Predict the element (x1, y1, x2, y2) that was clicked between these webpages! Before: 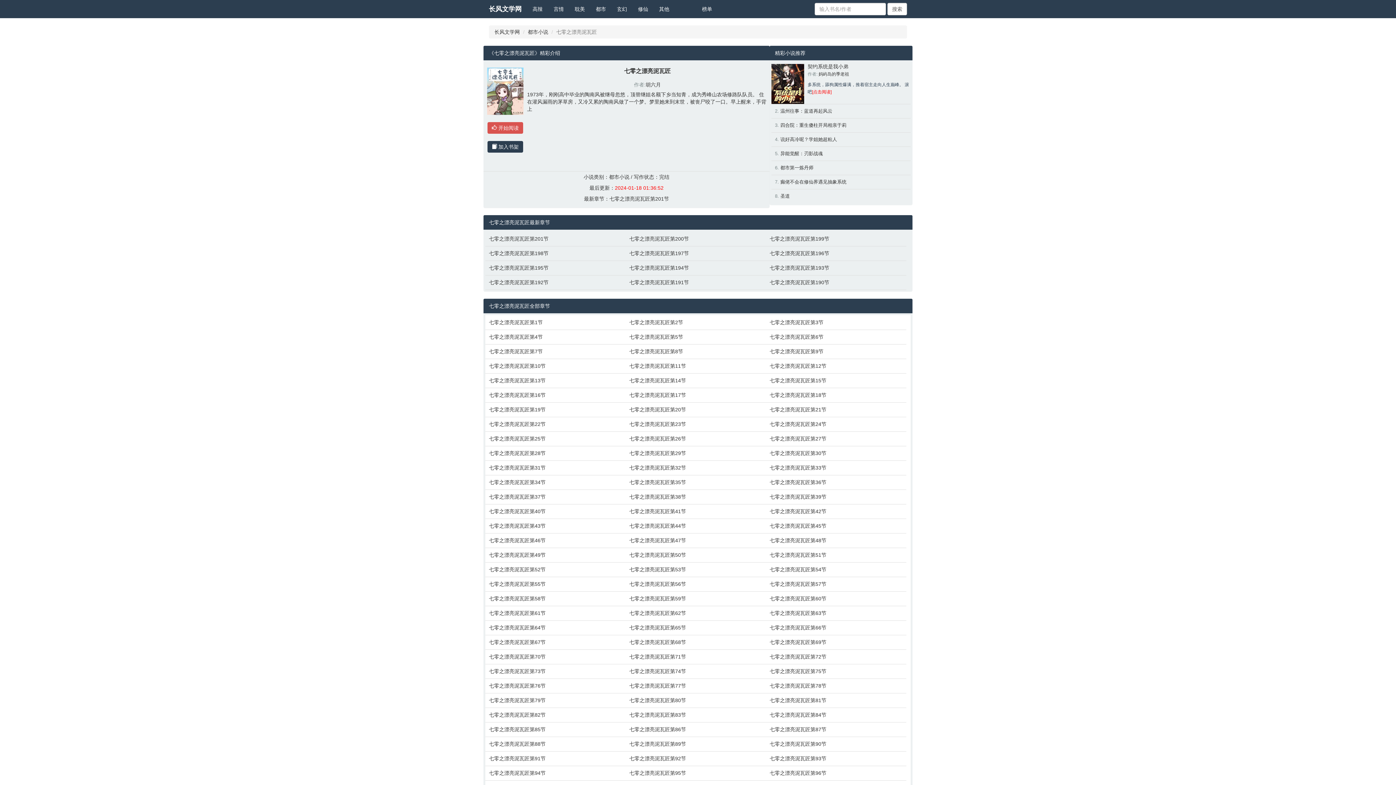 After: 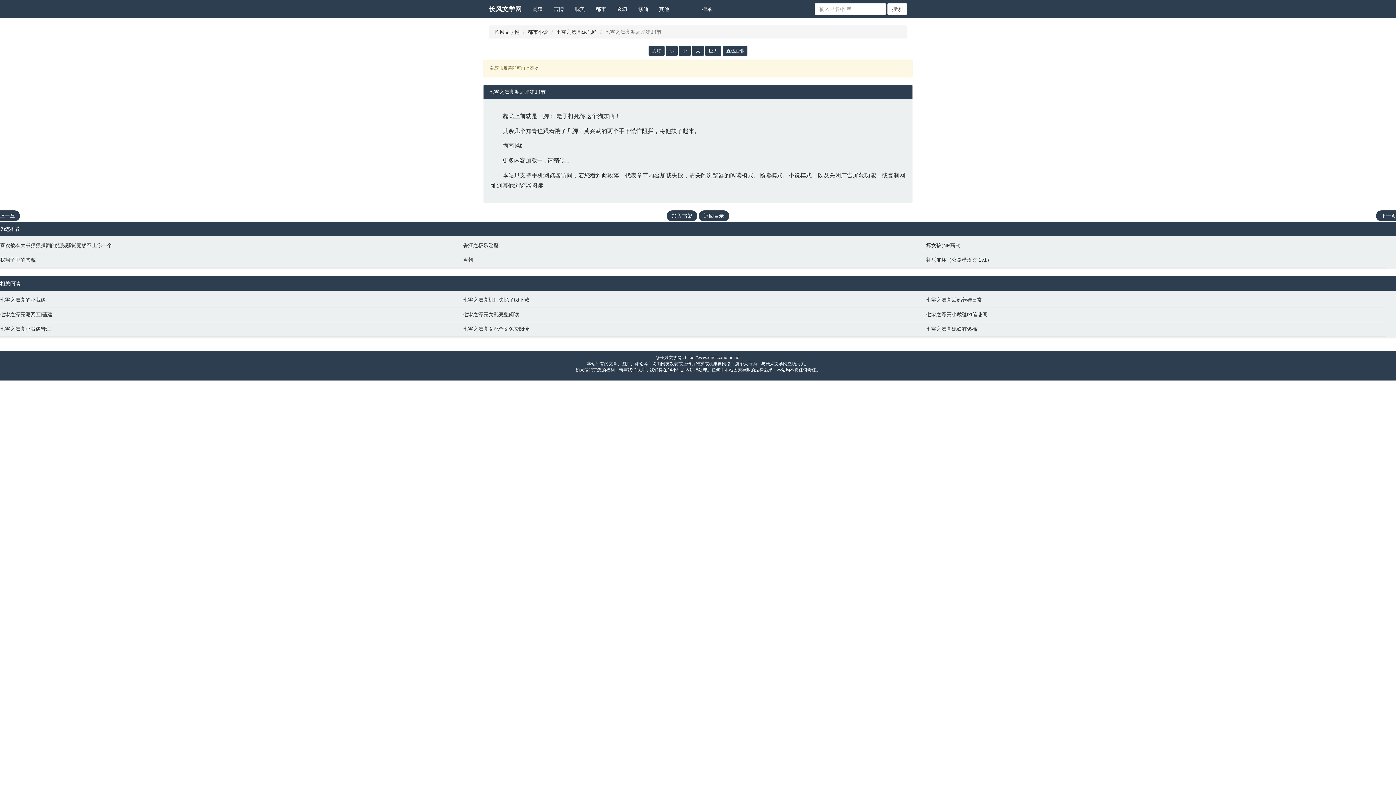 Action: label: 七零之漂亮泥瓦匠第14节 bbox: (629, 377, 762, 384)